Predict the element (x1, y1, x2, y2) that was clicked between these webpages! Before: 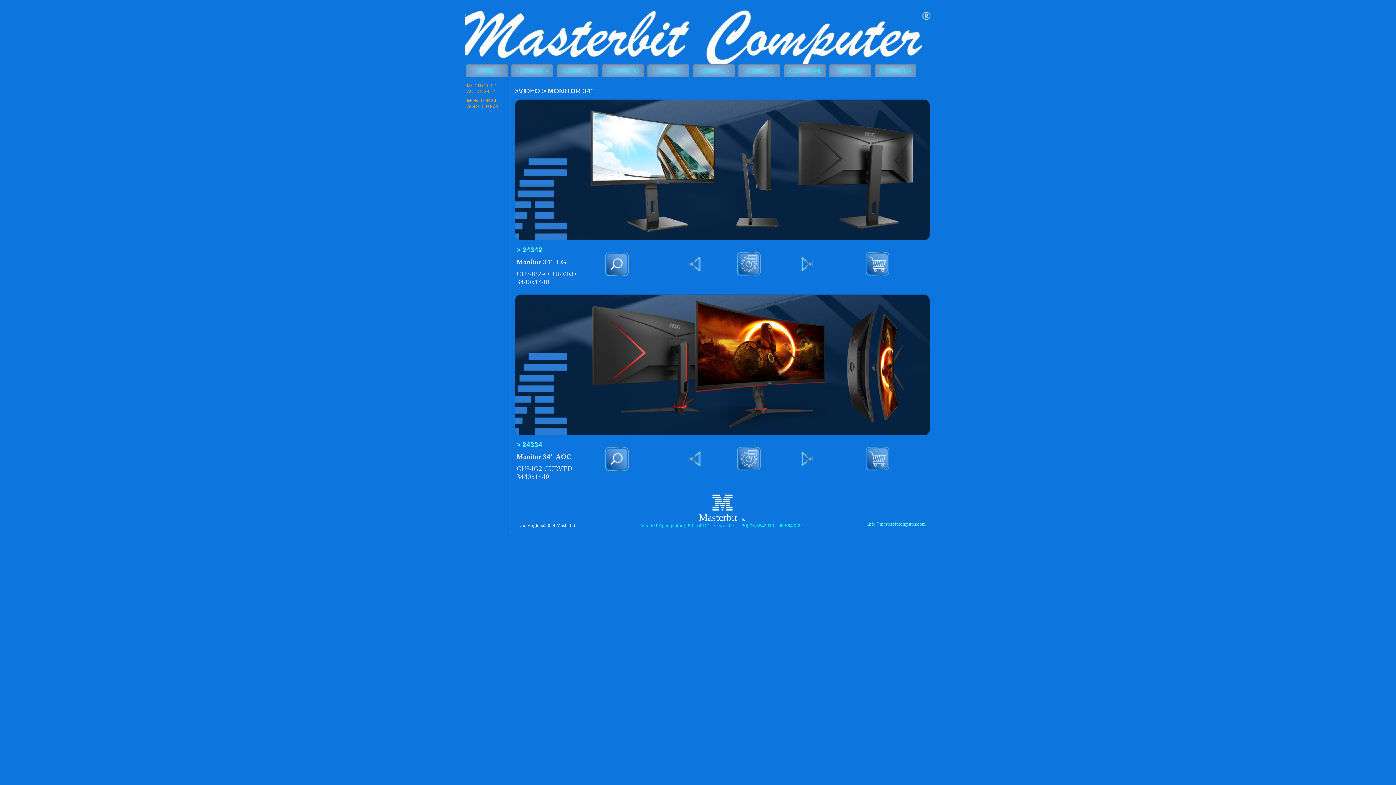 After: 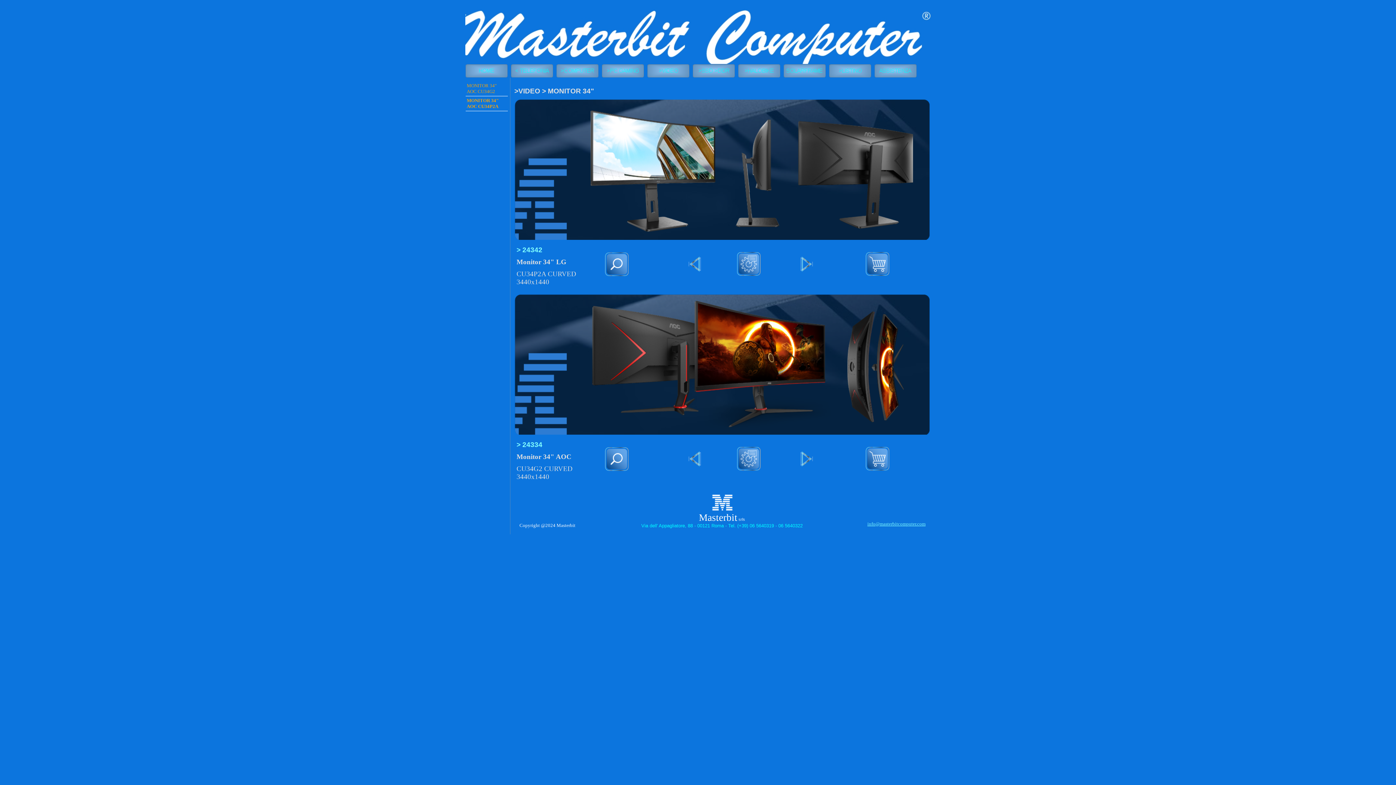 Action: bbox: (730, 285, 784, 288)